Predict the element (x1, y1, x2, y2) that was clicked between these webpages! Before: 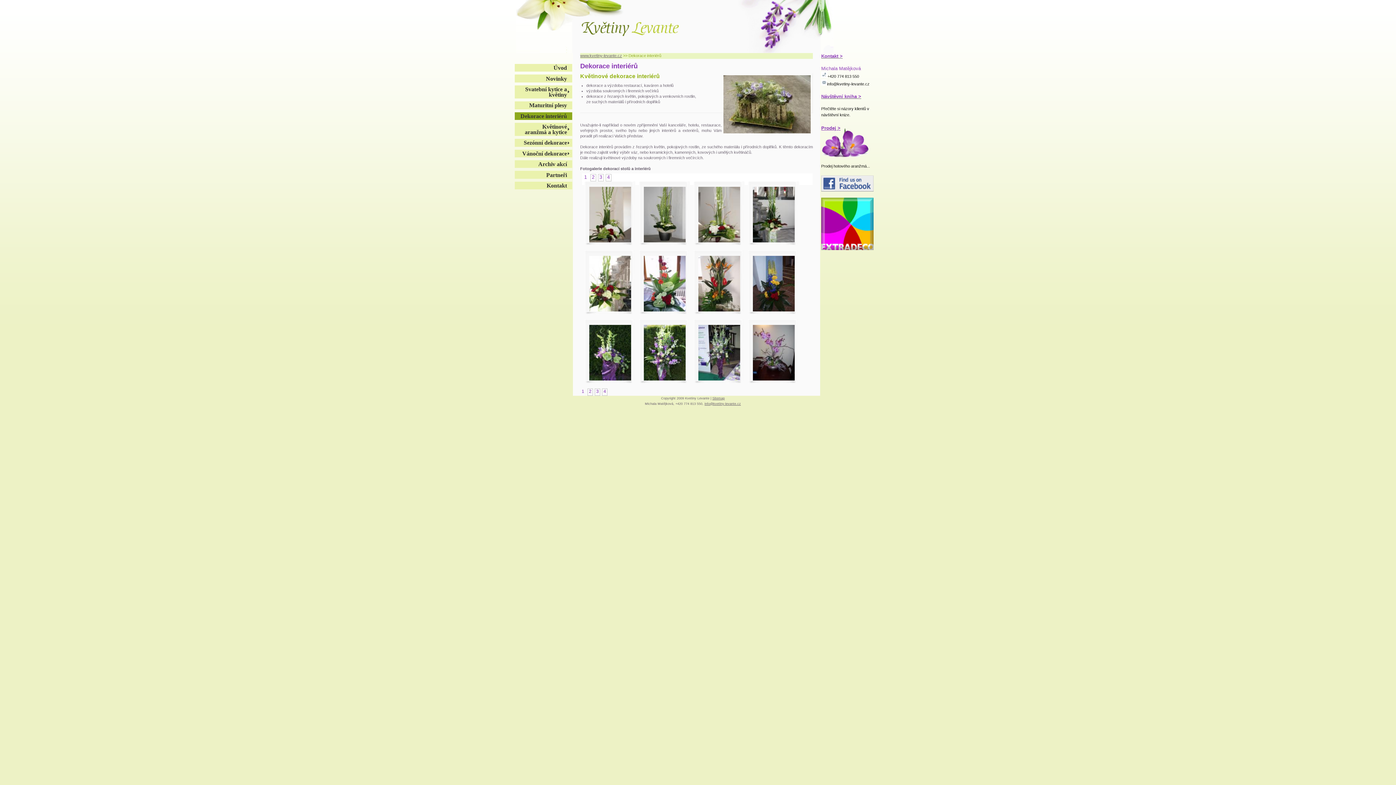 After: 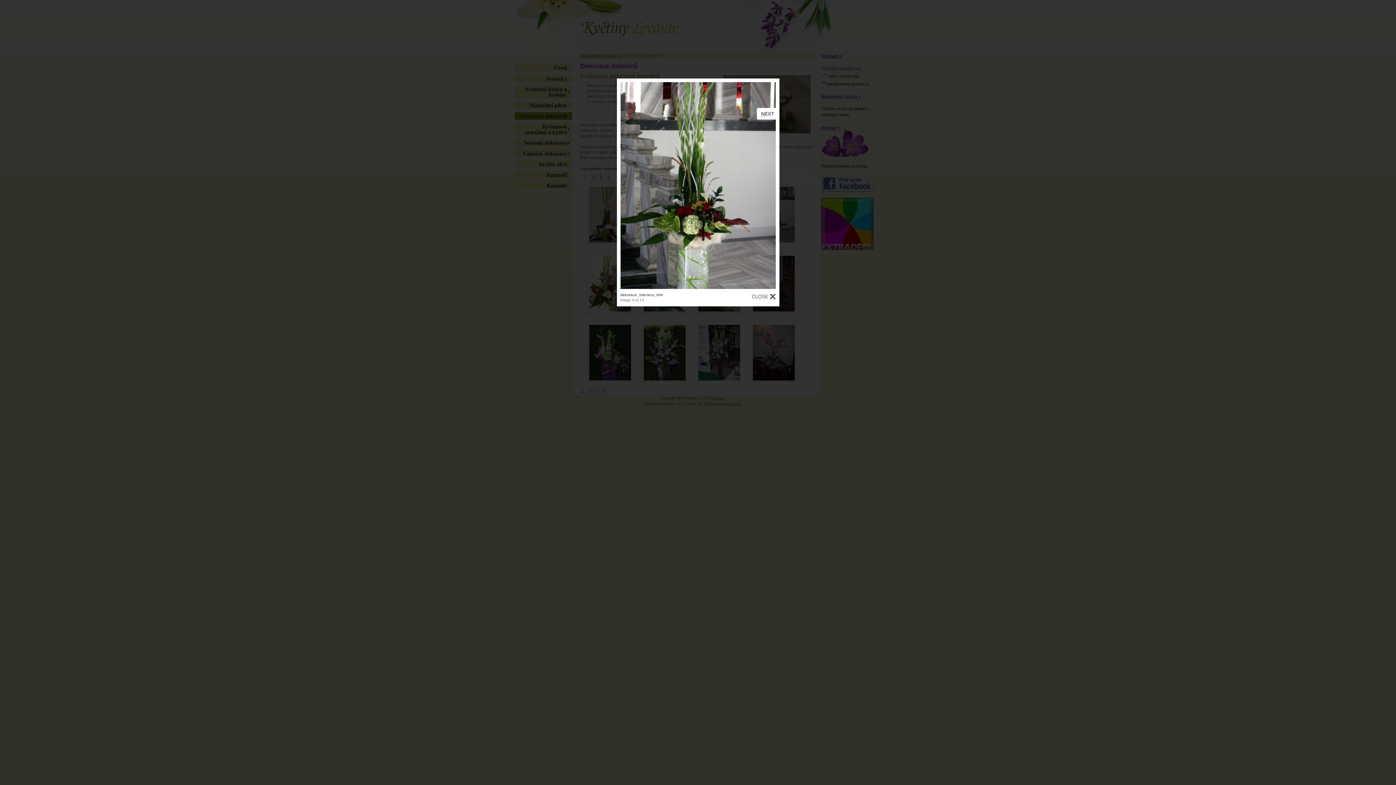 Action: bbox: (752, 238, 794, 243)